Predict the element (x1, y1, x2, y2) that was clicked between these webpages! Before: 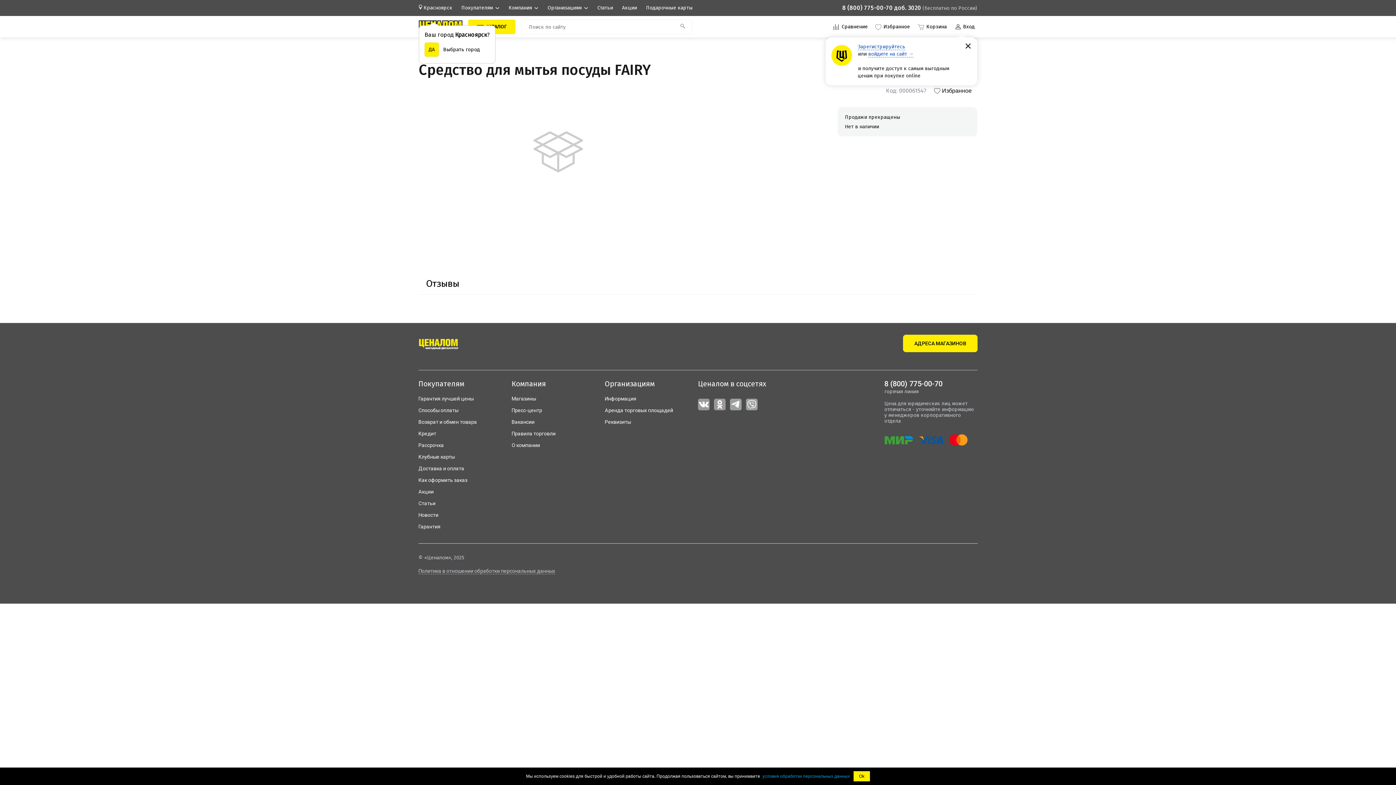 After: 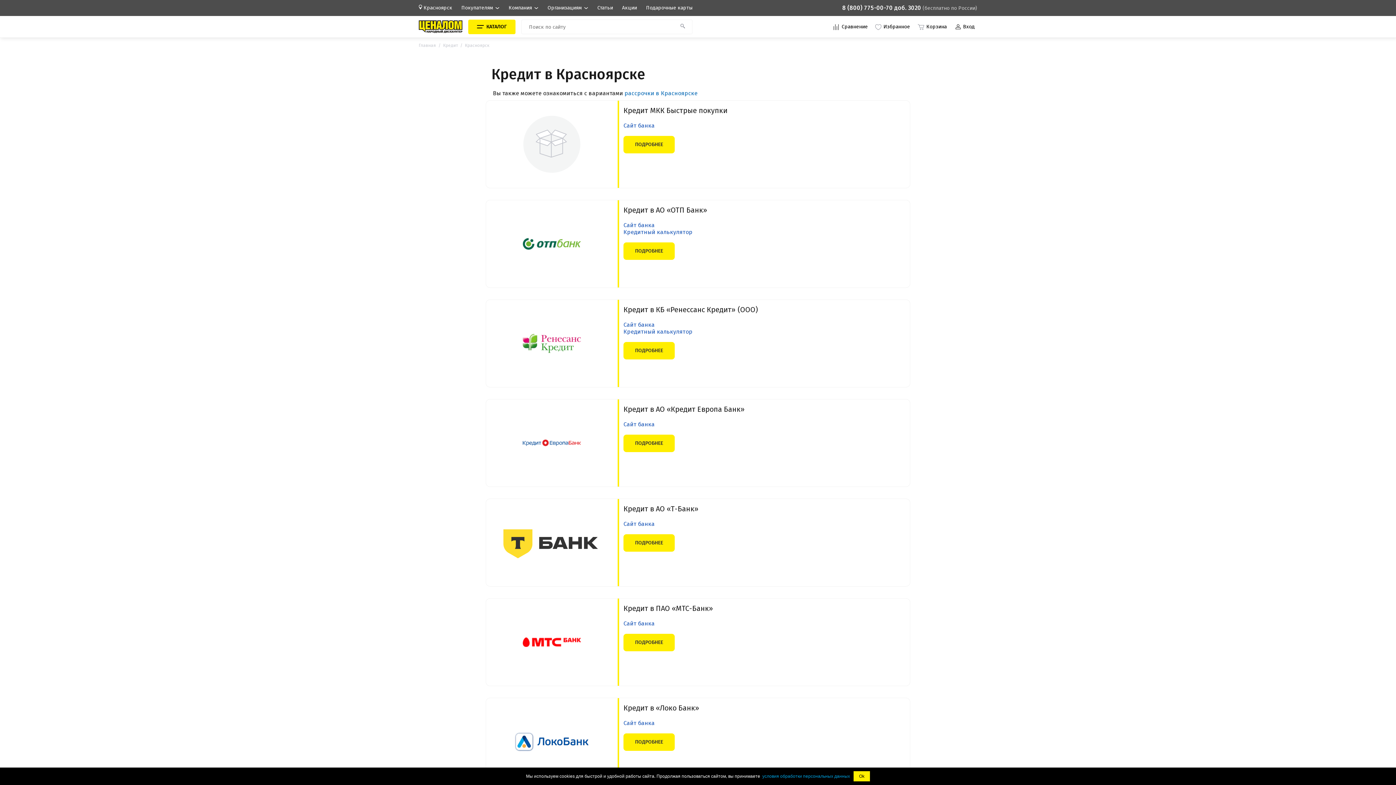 Action: bbox: (418, 428, 511, 439) label: Кредит